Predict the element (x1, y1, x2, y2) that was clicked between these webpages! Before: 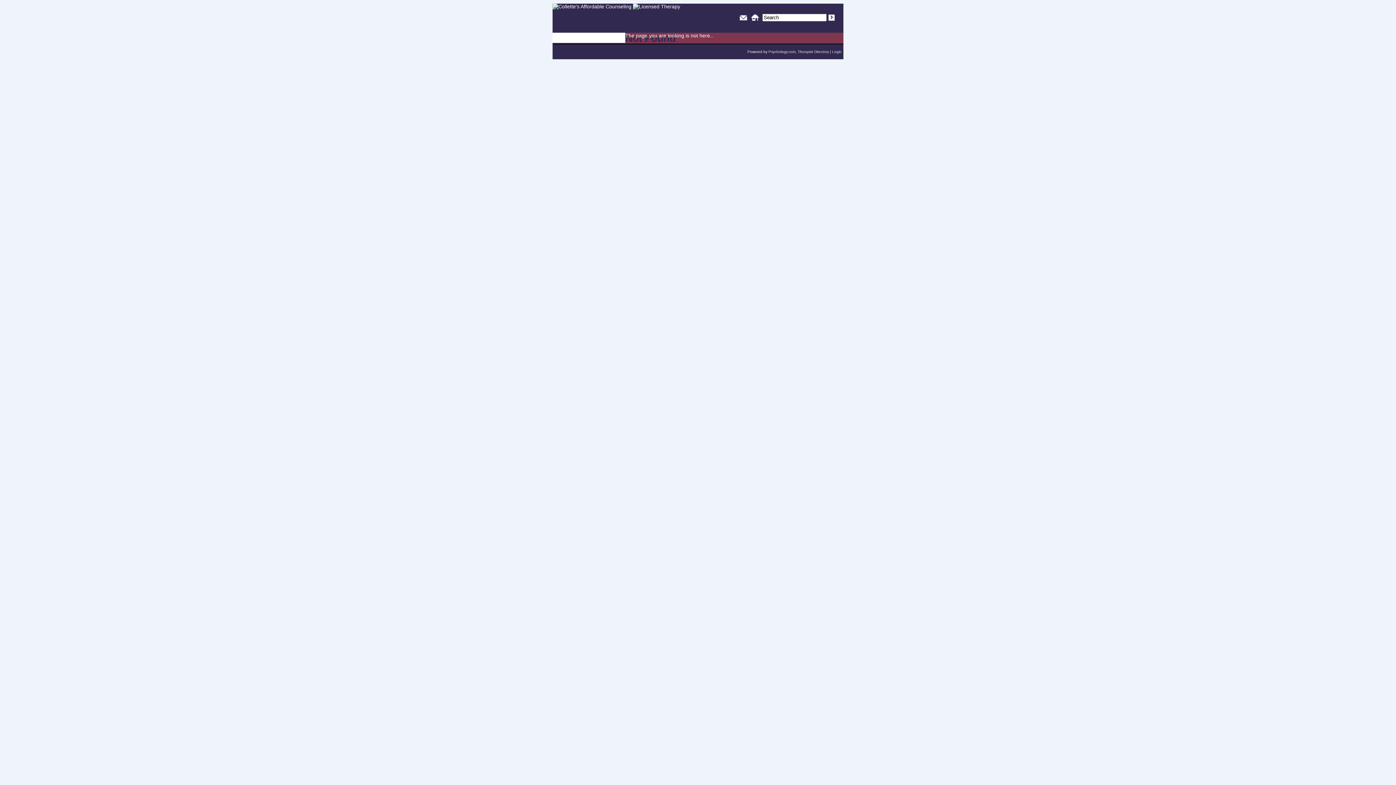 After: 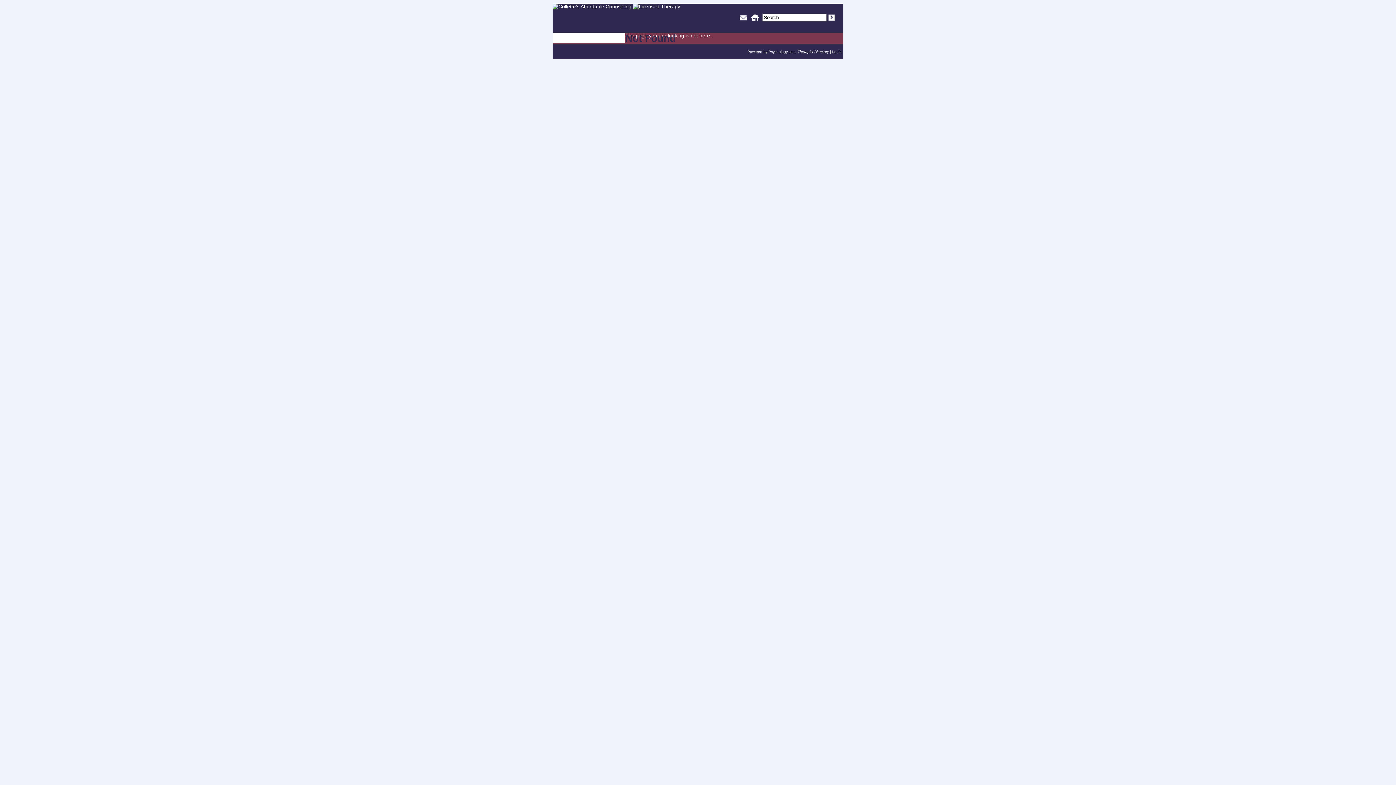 Action: bbox: (737, 18, 749, 24)